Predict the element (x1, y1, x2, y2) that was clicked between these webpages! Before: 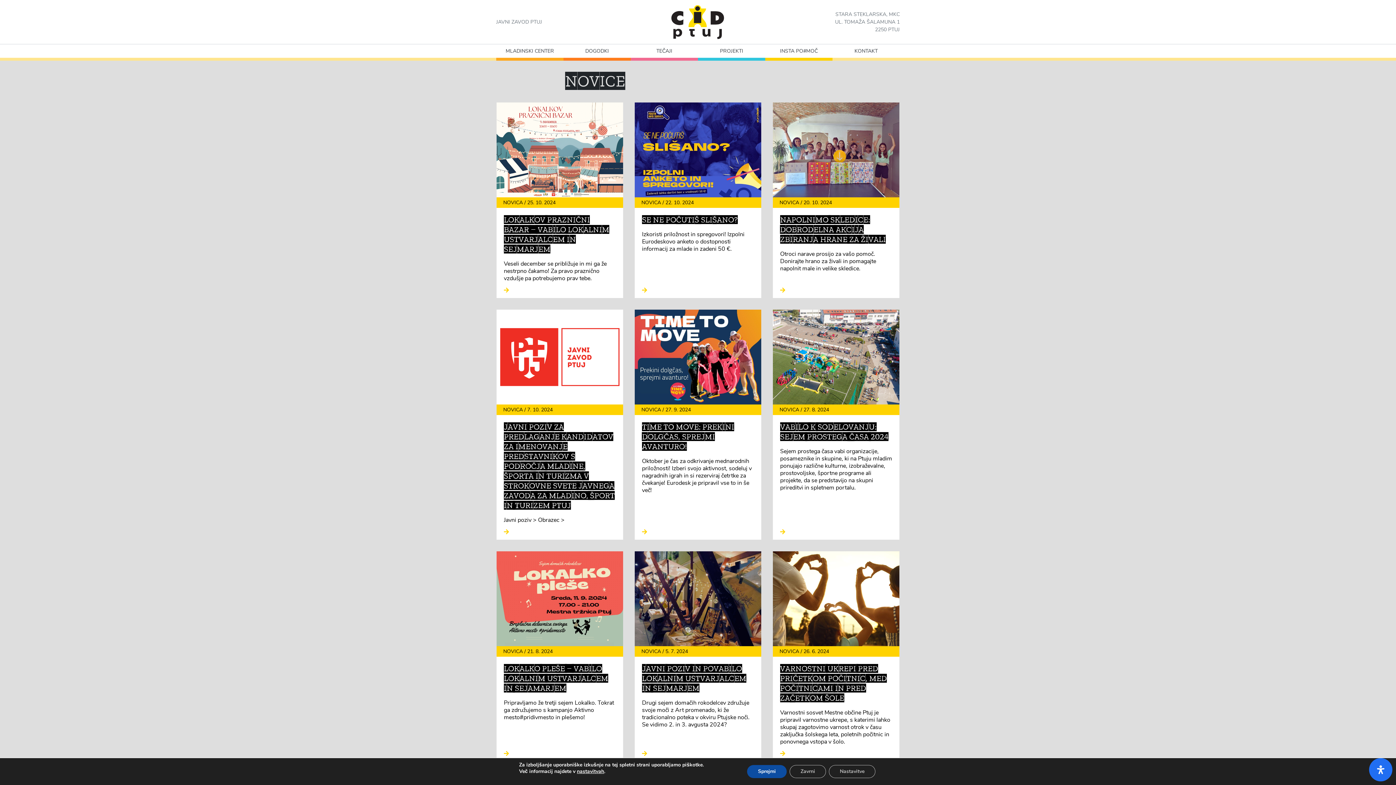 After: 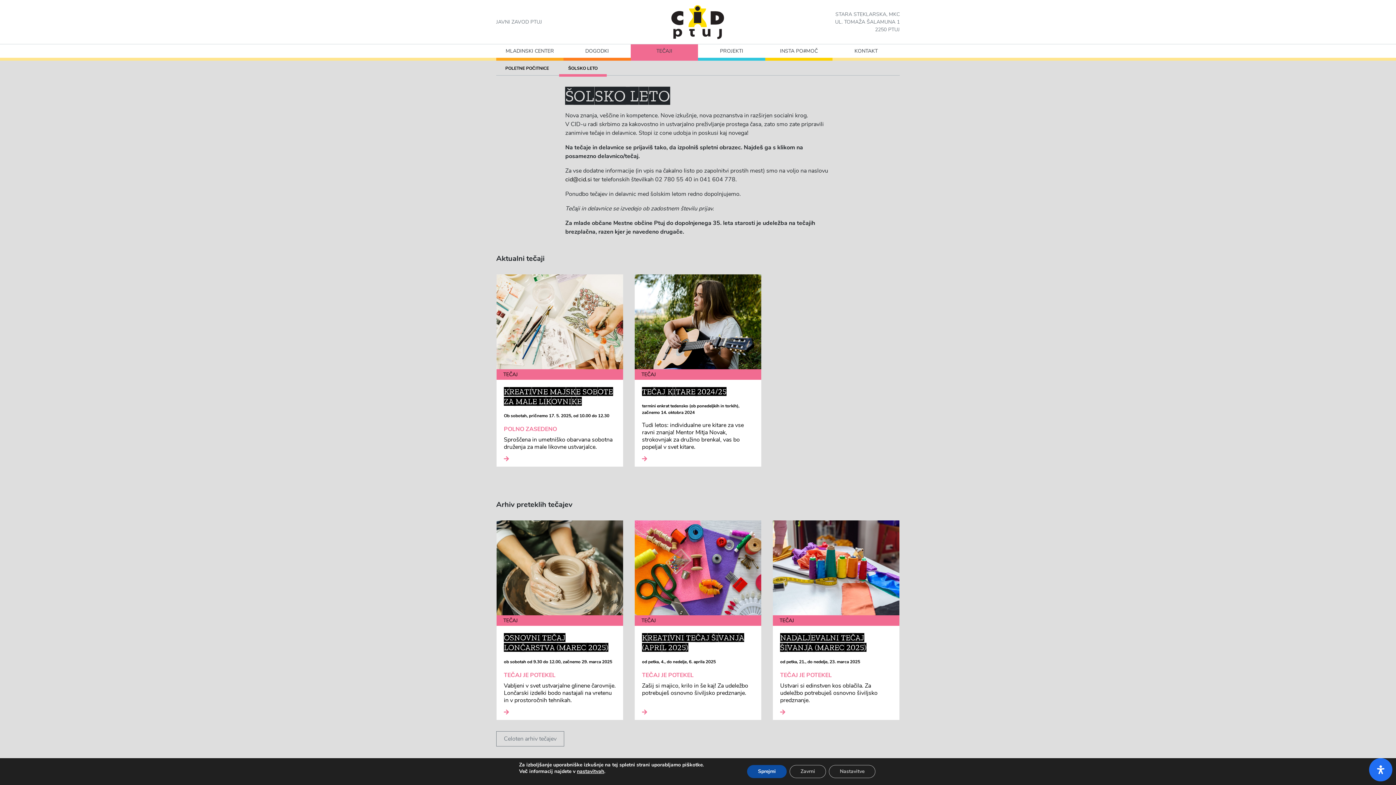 Action: bbox: (630, 44, 698, 57) label: TEČAJI